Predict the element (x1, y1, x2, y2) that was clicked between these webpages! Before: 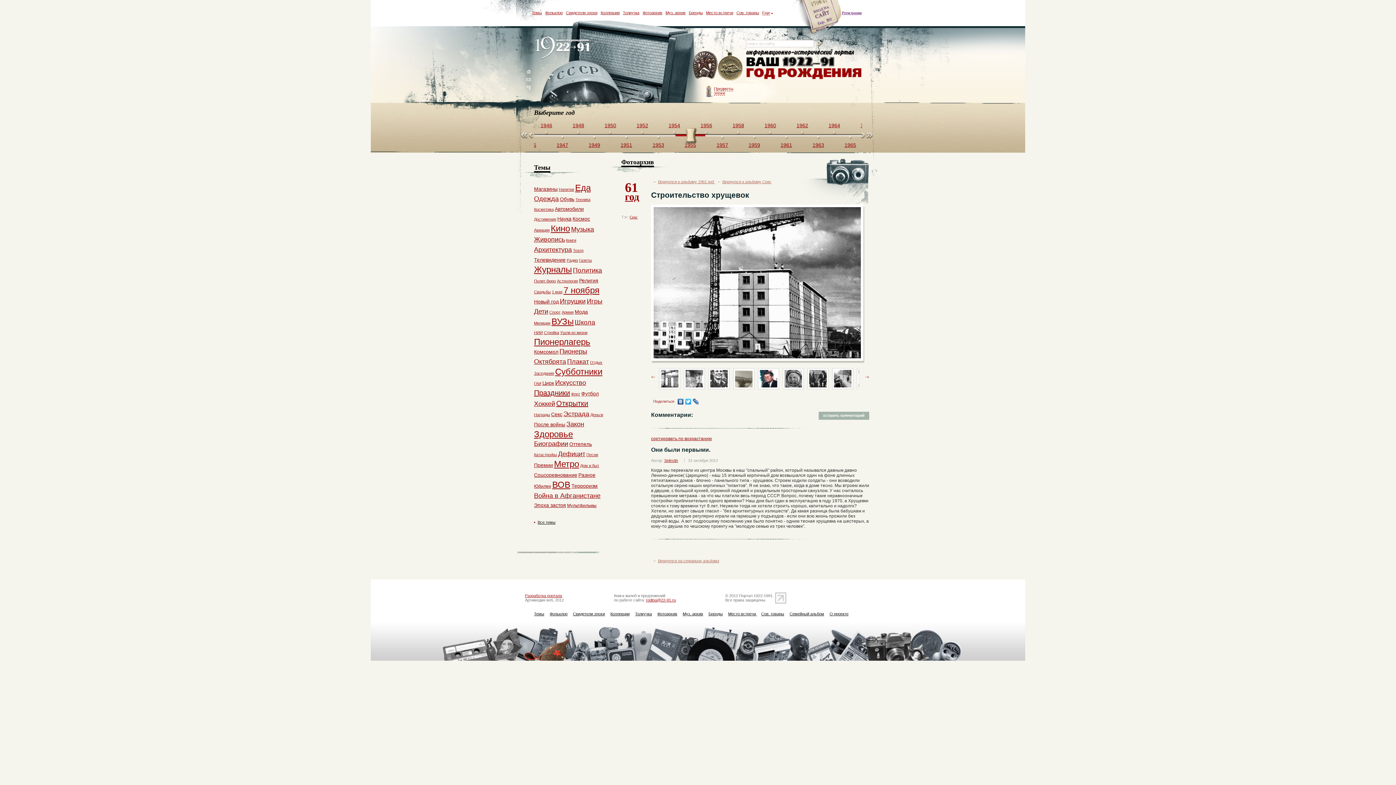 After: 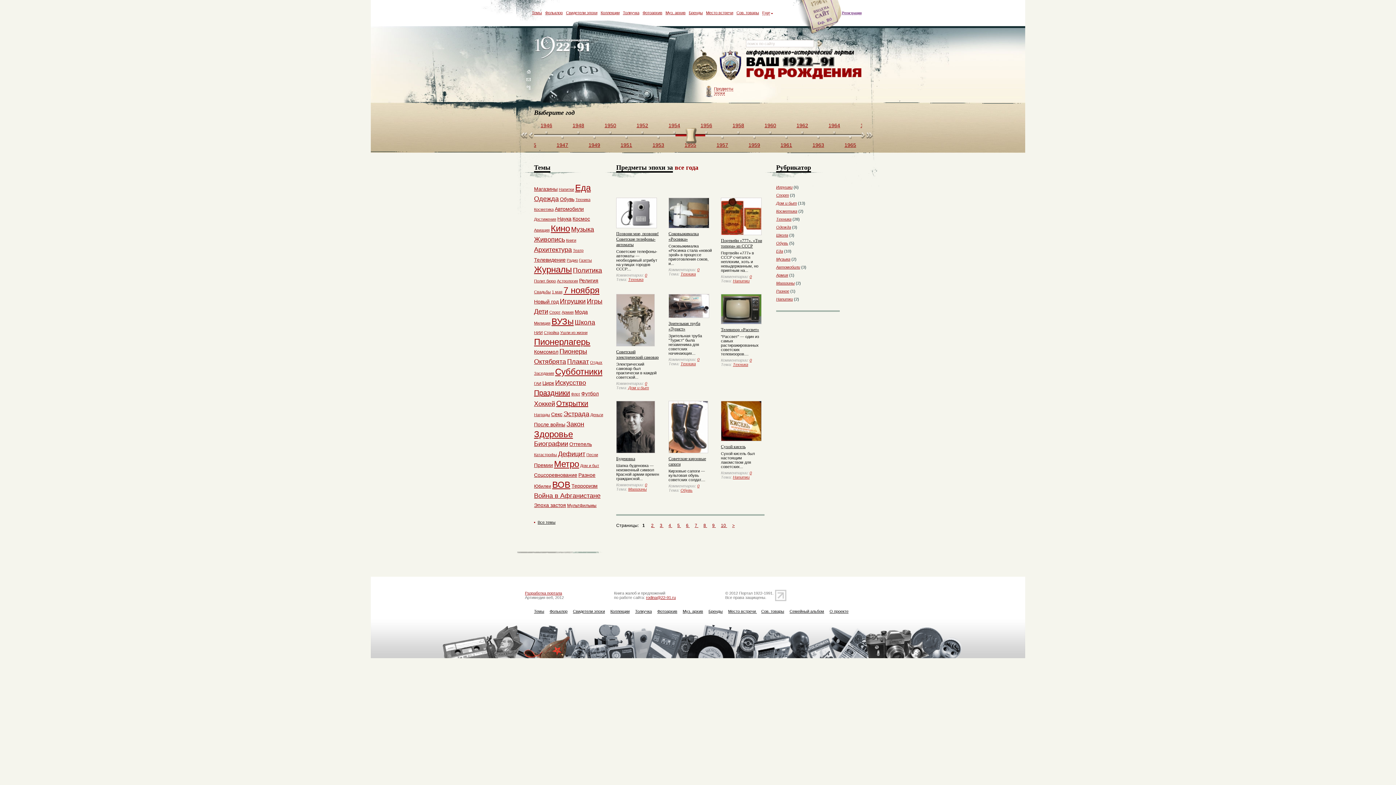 Action: bbox: (714, 86, 733, 95) label: Предметы
эпохи